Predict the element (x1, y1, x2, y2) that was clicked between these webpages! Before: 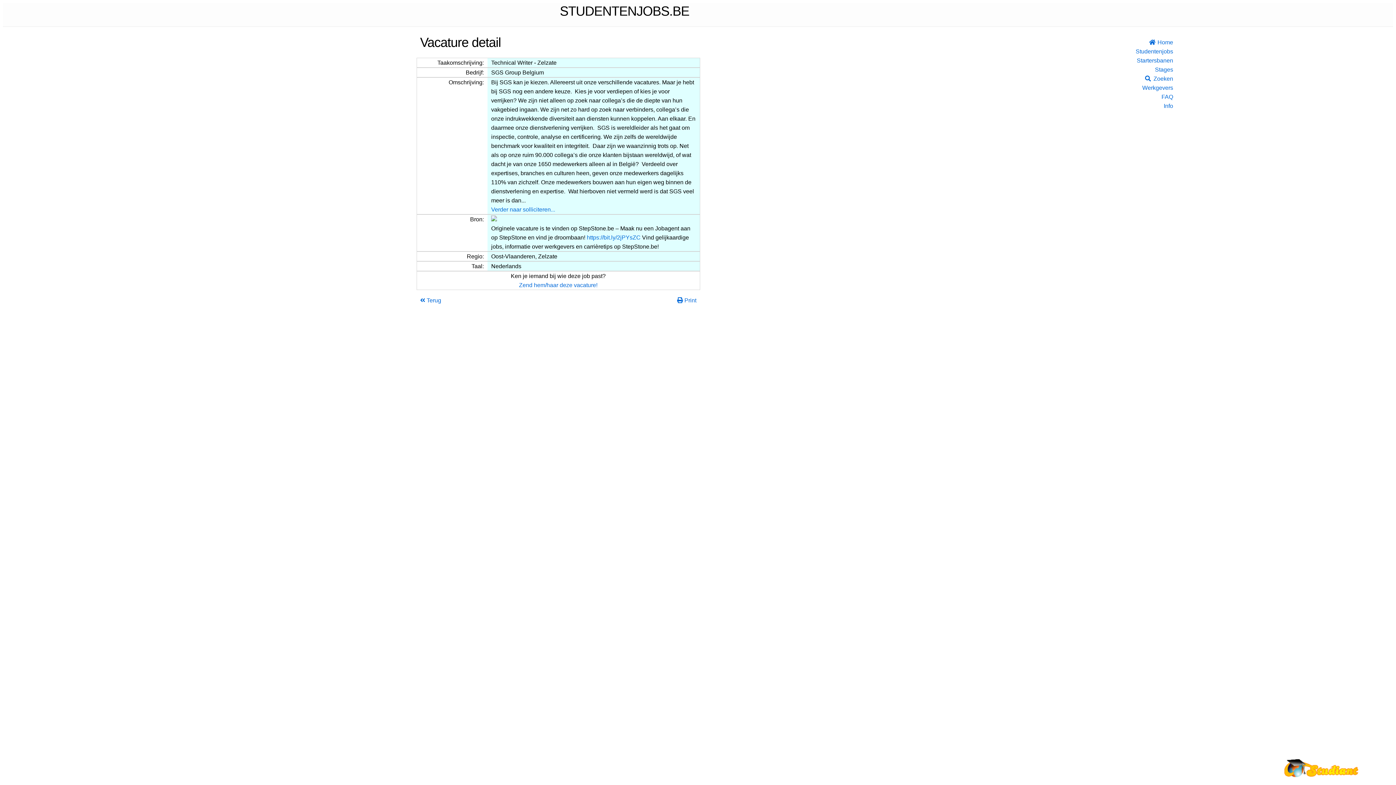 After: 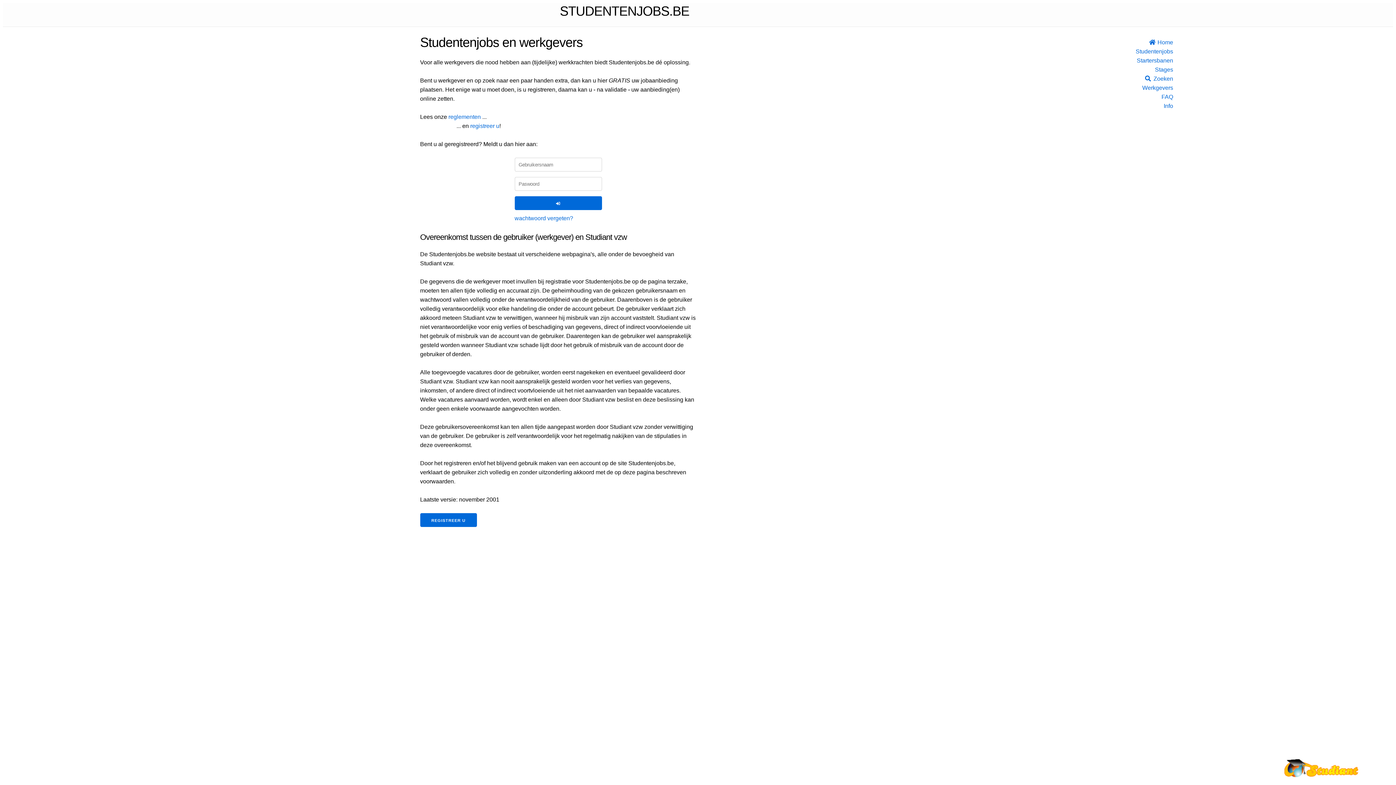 Action: bbox: (1124, 83, 1173, 92) label: Werkgevers